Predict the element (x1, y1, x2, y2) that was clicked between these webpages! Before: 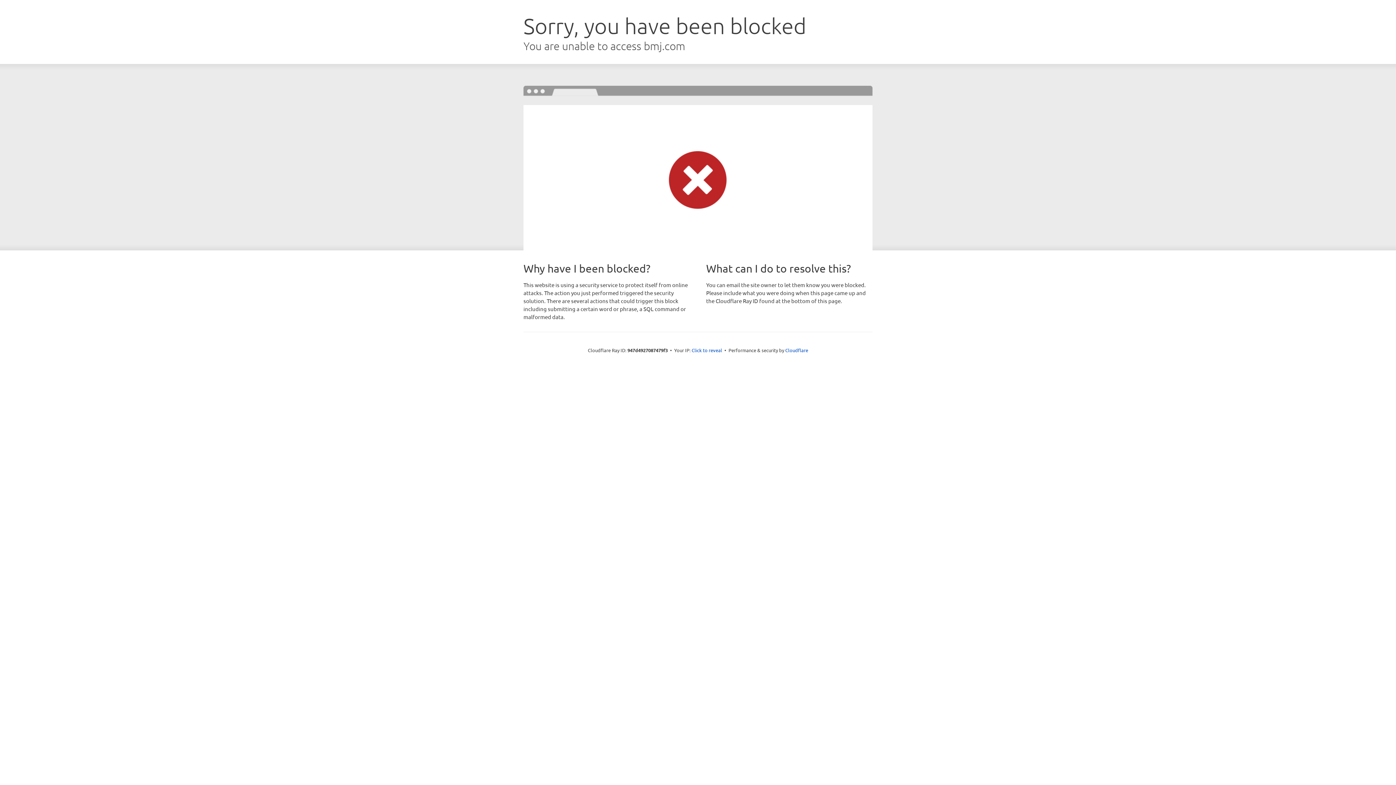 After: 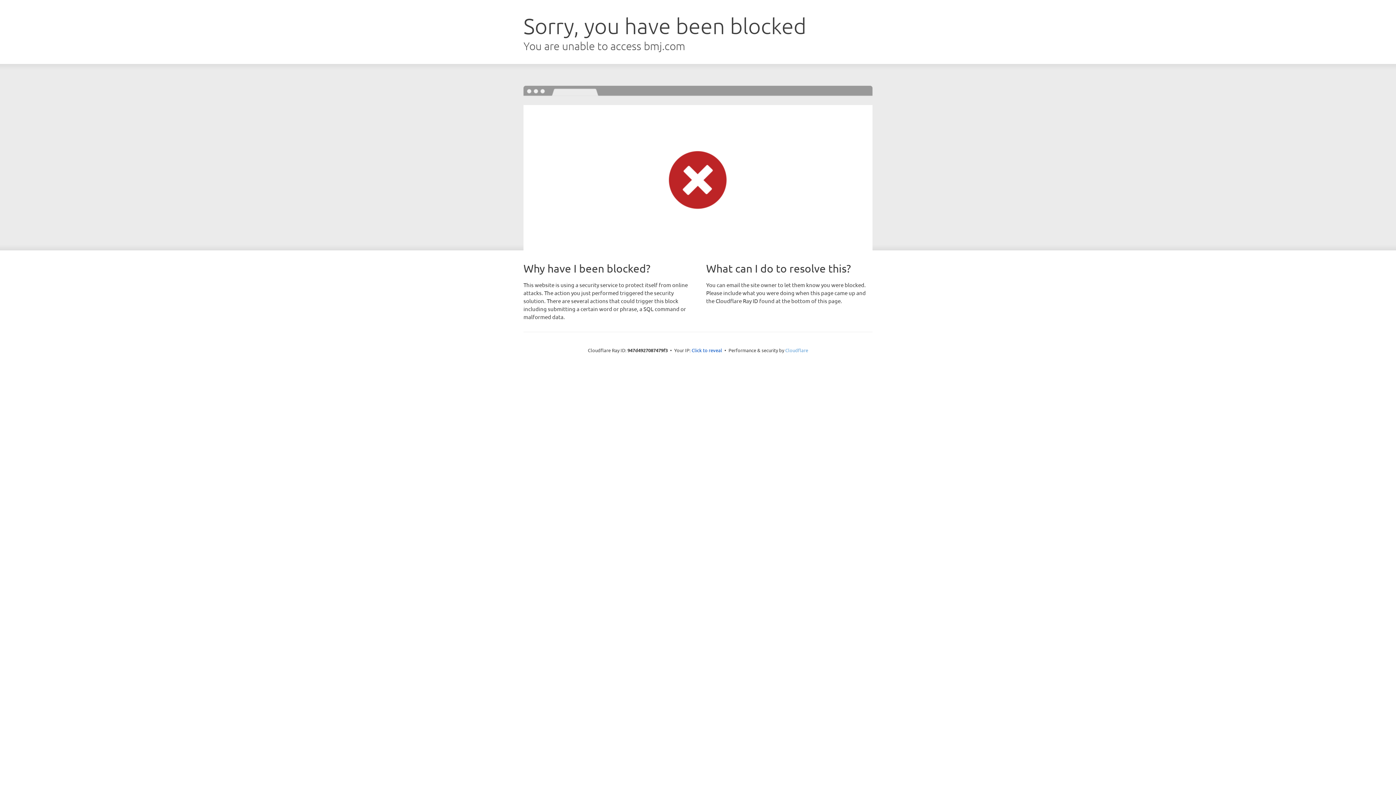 Action: label: Cloudflare bbox: (785, 347, 808, 353)